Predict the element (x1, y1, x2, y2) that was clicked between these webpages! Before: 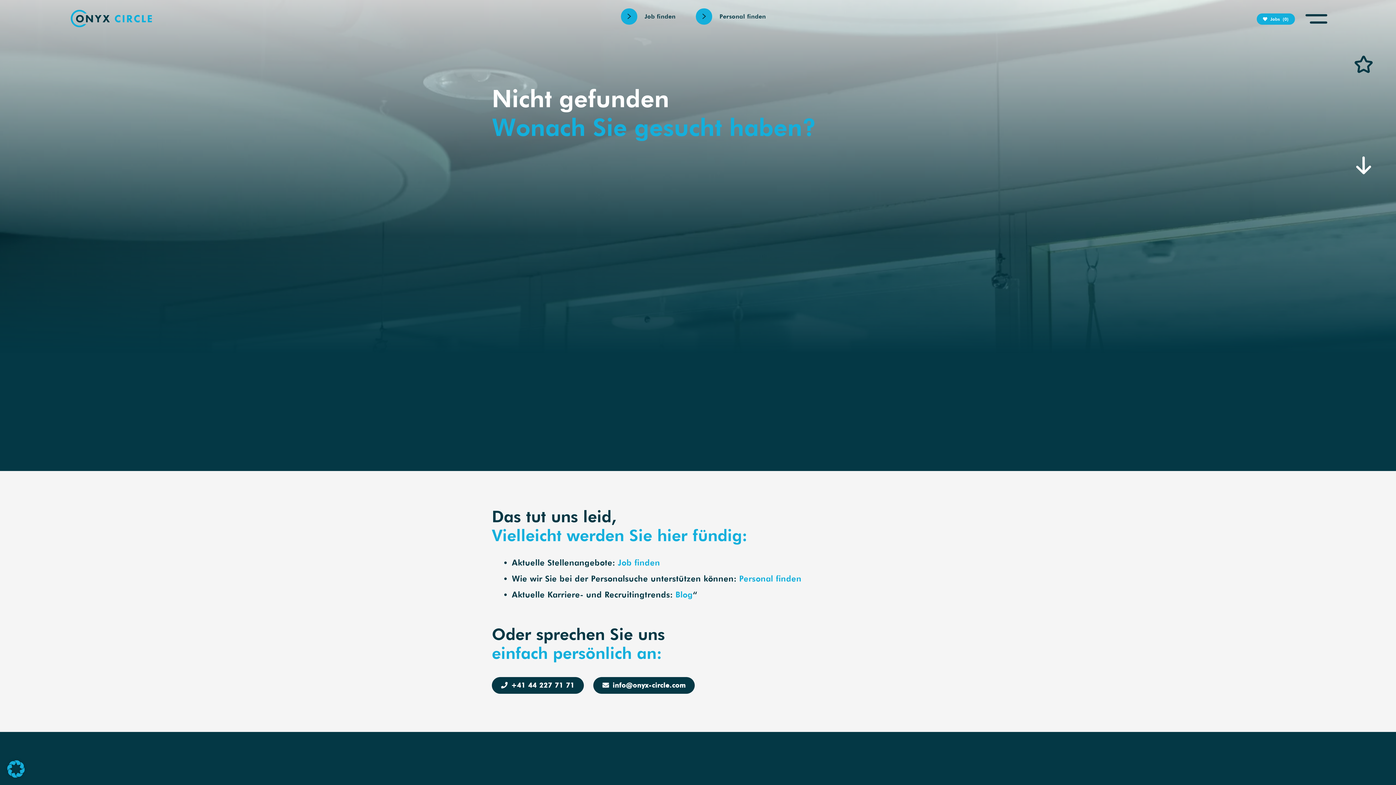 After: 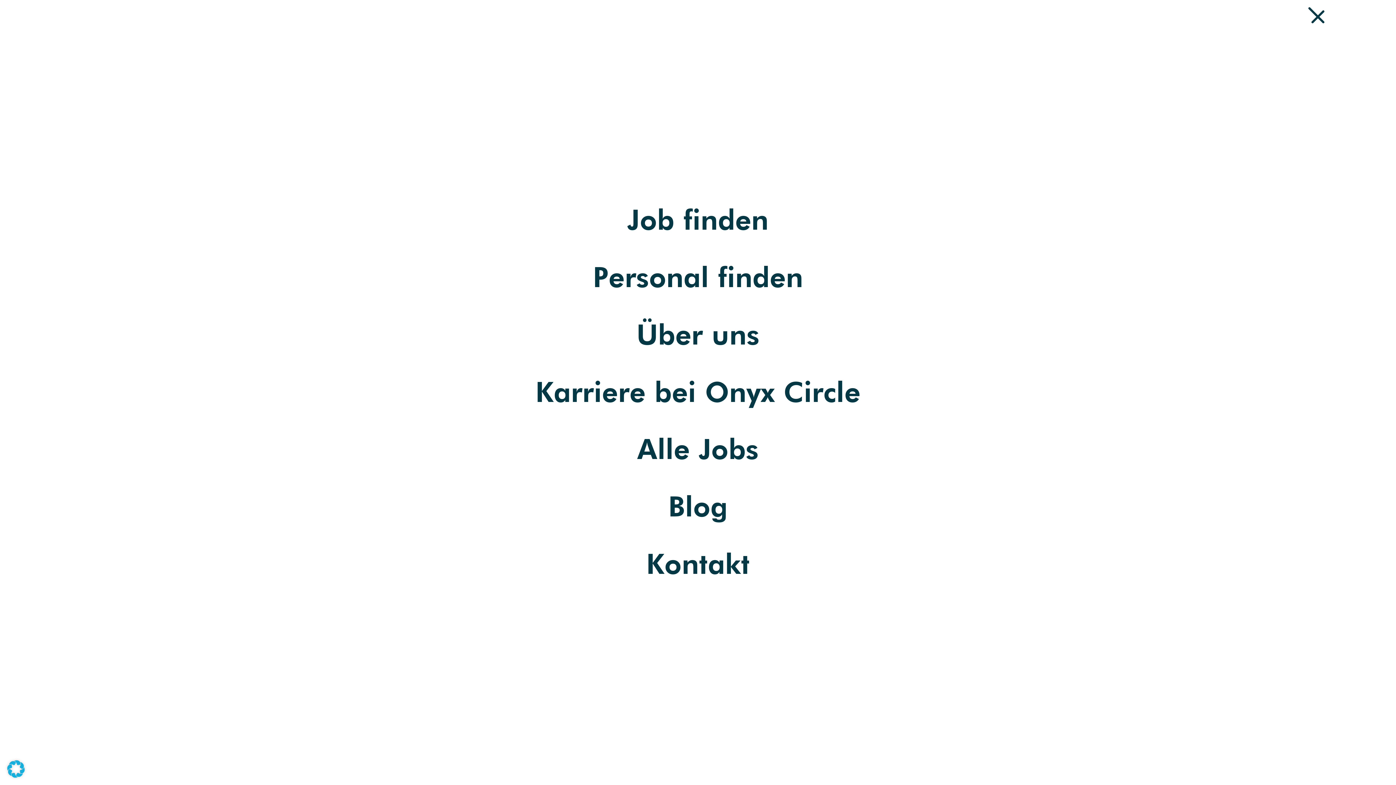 Action: bbox: (1299, 9, 1332, 27) label: Menü